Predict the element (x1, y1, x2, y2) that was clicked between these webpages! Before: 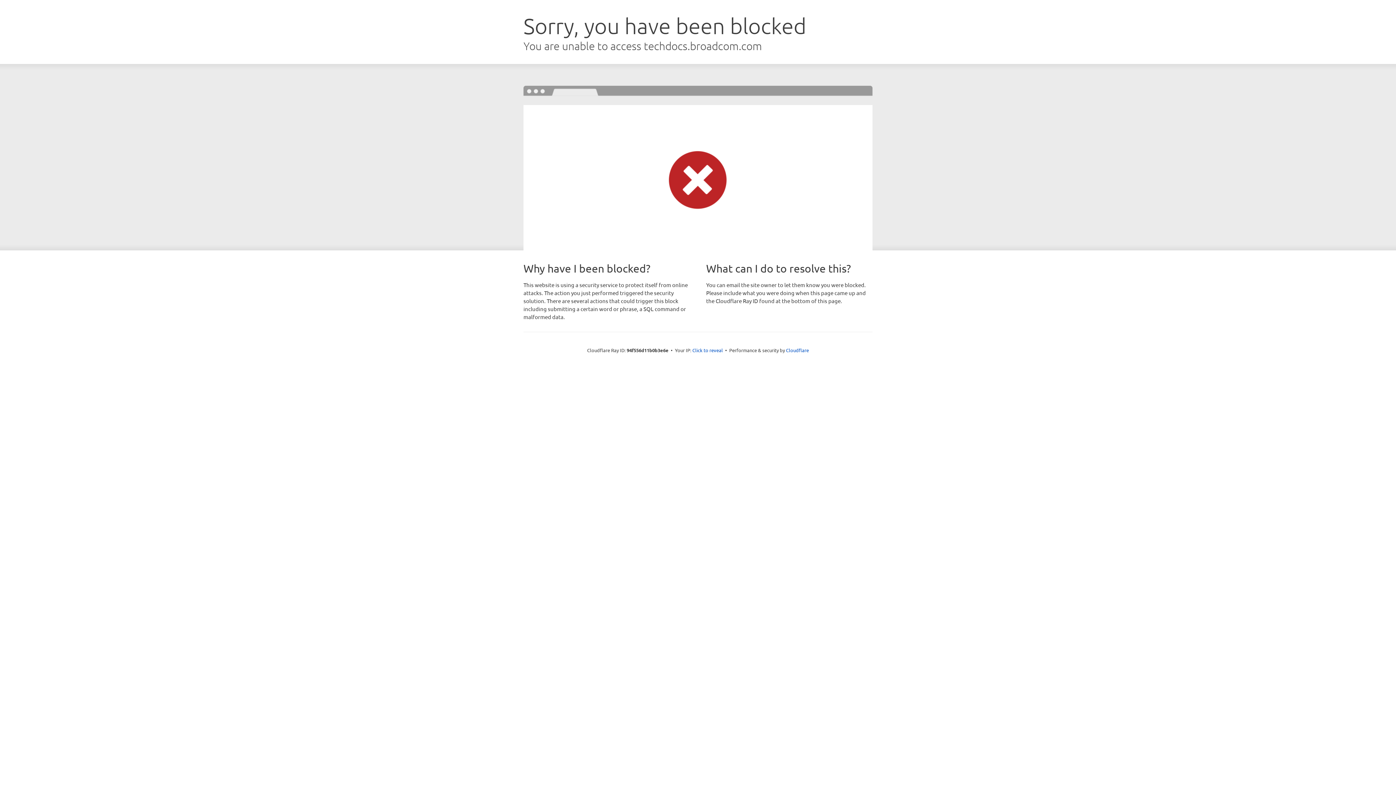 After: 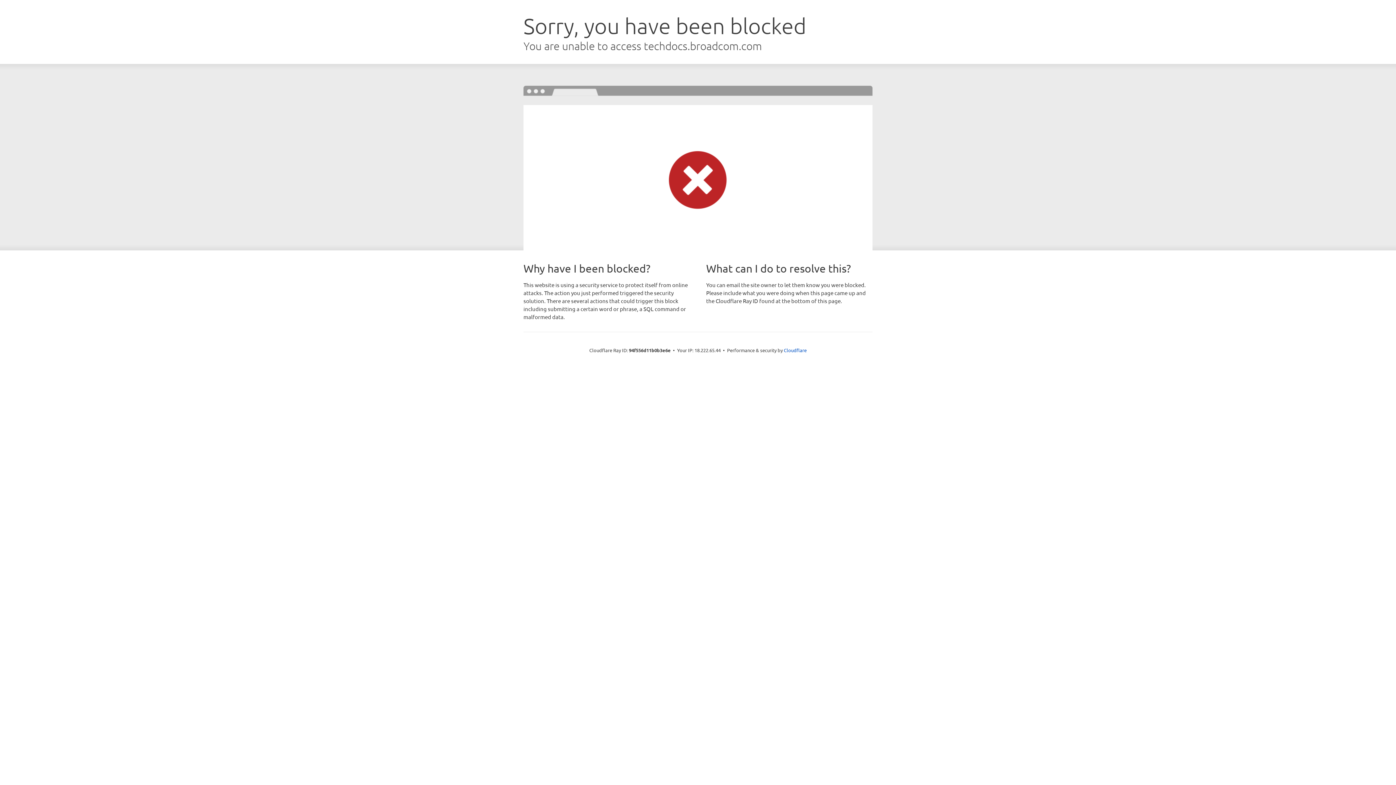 Action: label: Click to reveal bbox: (692, 346, 723, 353)